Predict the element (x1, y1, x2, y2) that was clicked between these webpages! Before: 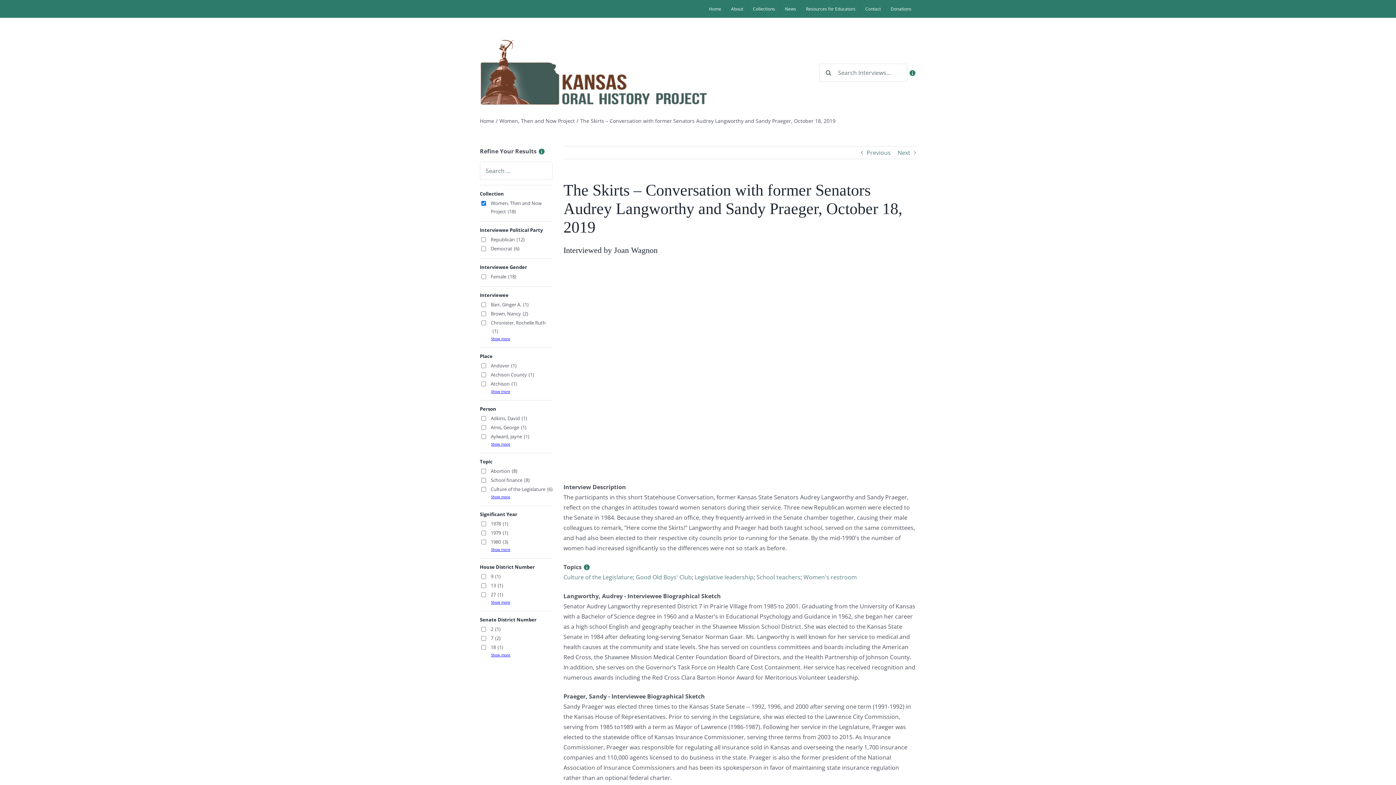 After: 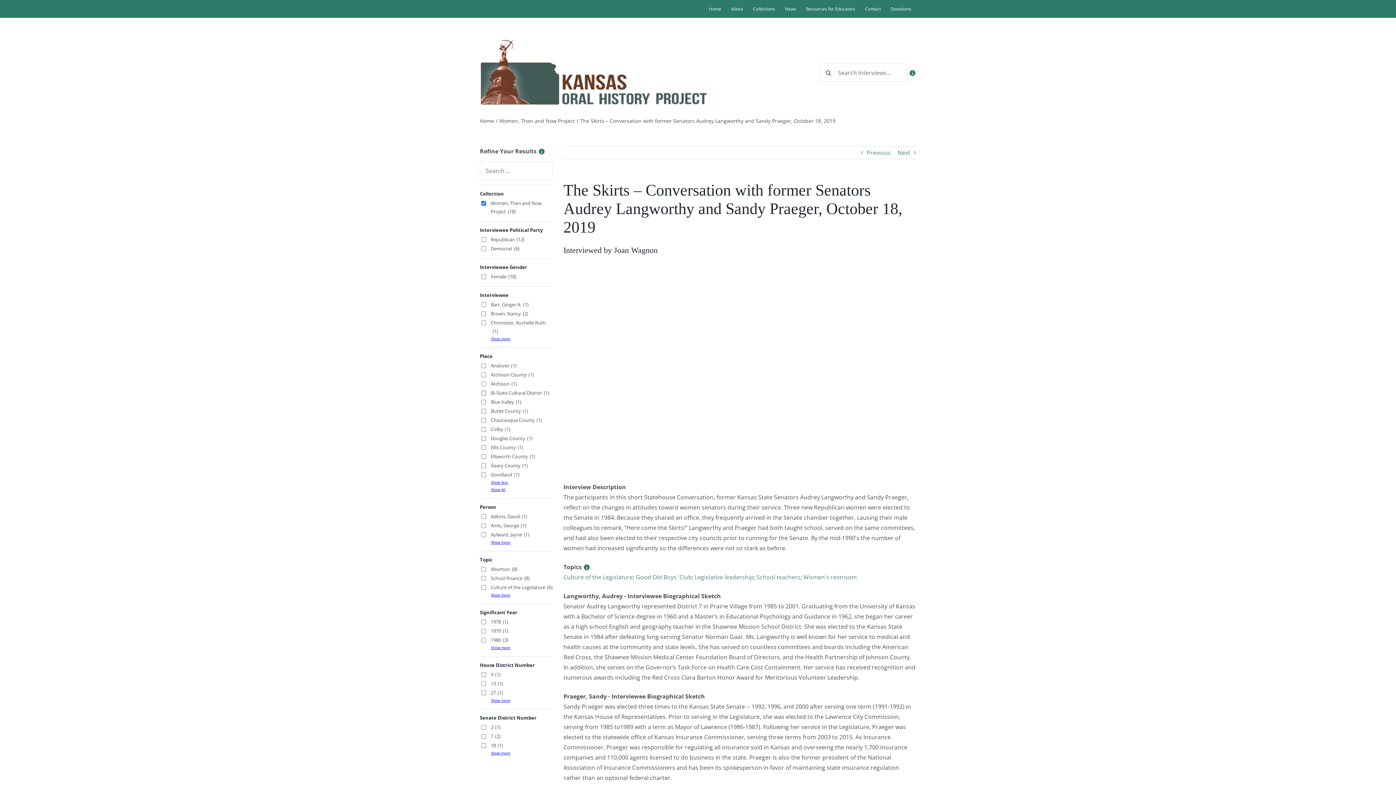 Action: label: Show more bbox: (480, 388, 552, 394)